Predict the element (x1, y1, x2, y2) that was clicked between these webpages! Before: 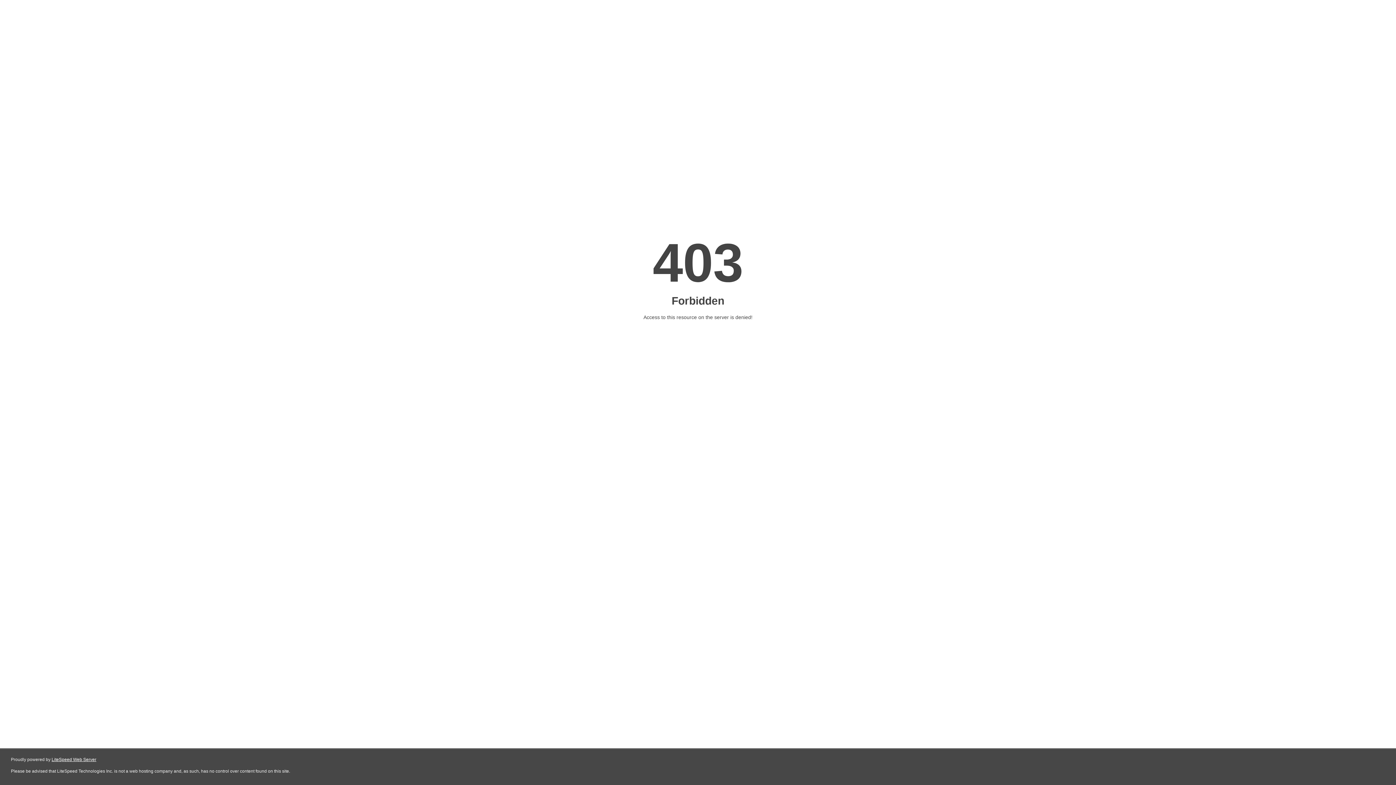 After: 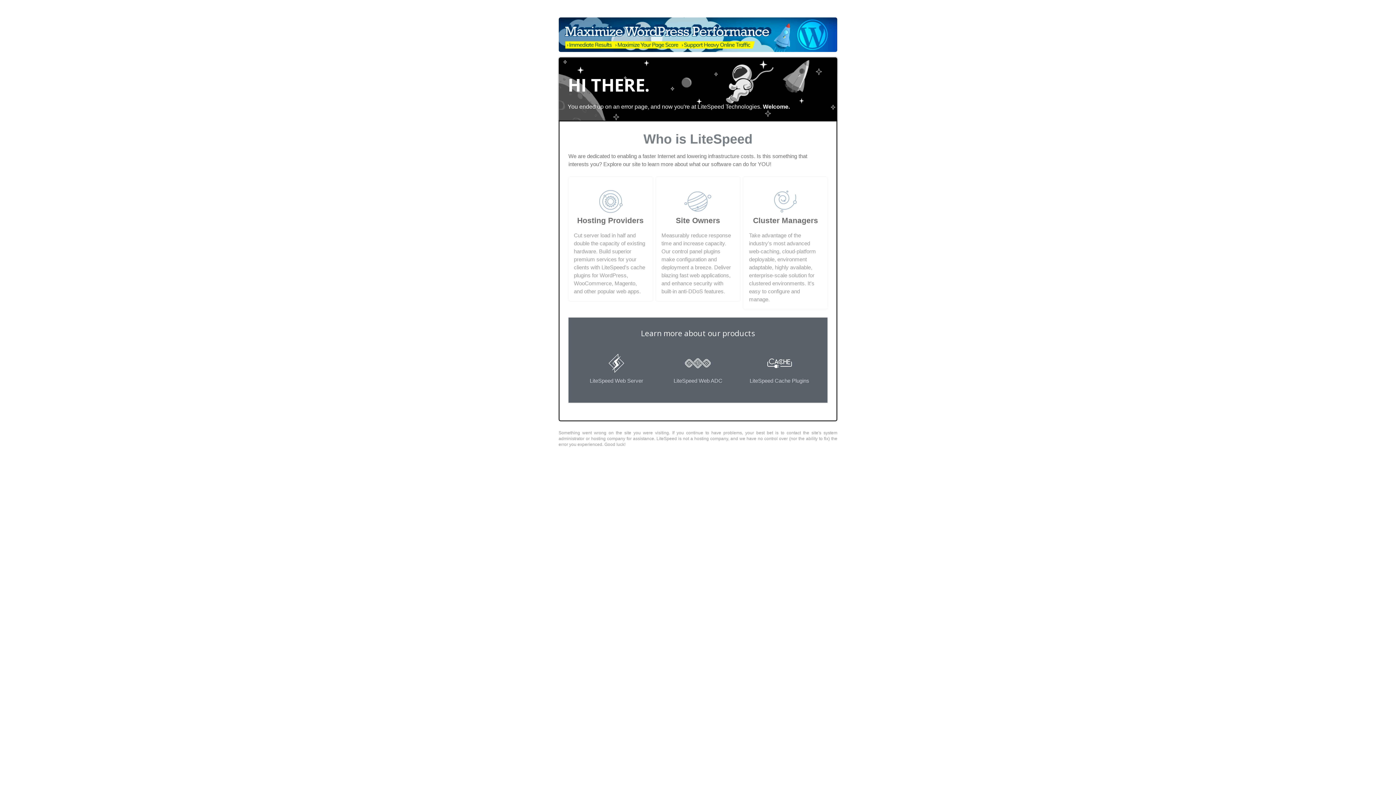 Action: bbox: (51, 757, 96, 762) label: LiteSpeed Web Server